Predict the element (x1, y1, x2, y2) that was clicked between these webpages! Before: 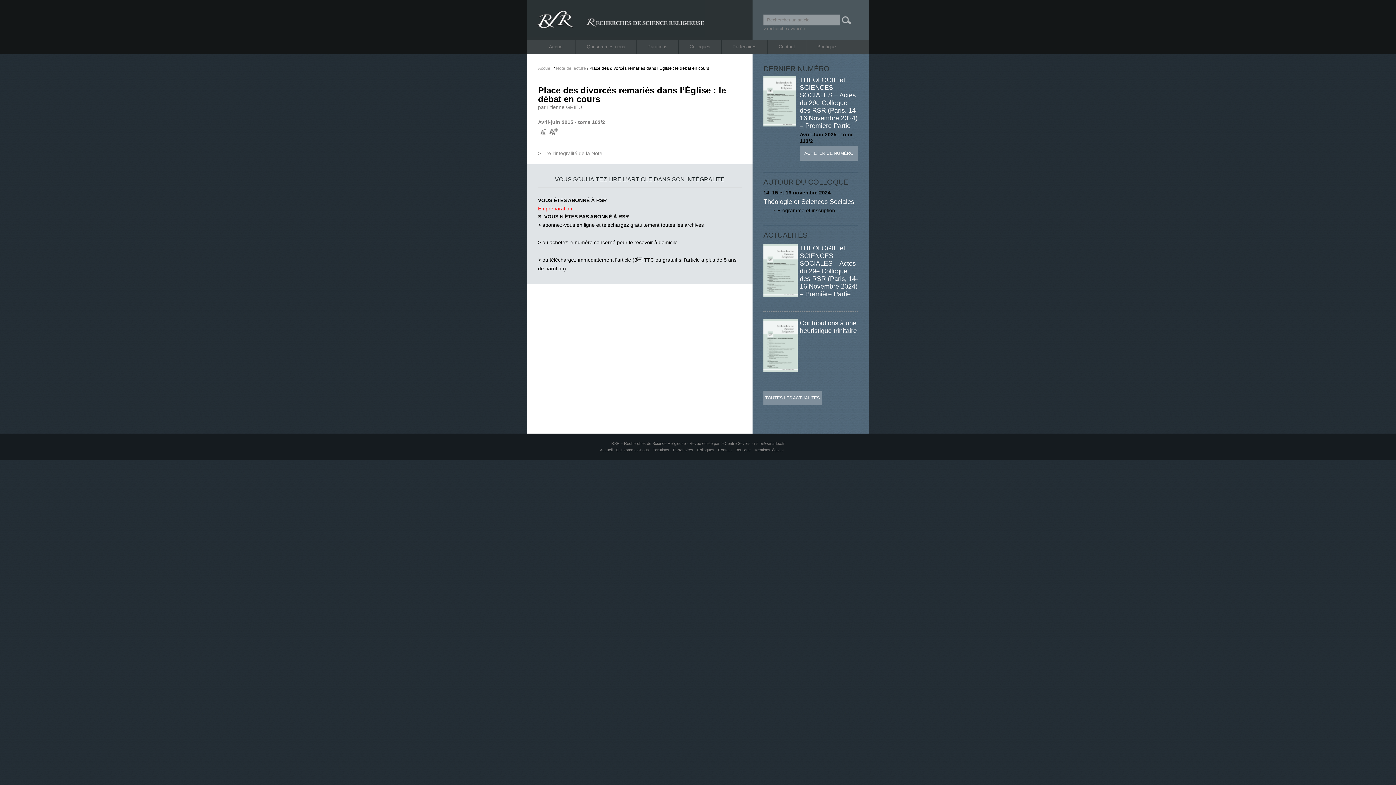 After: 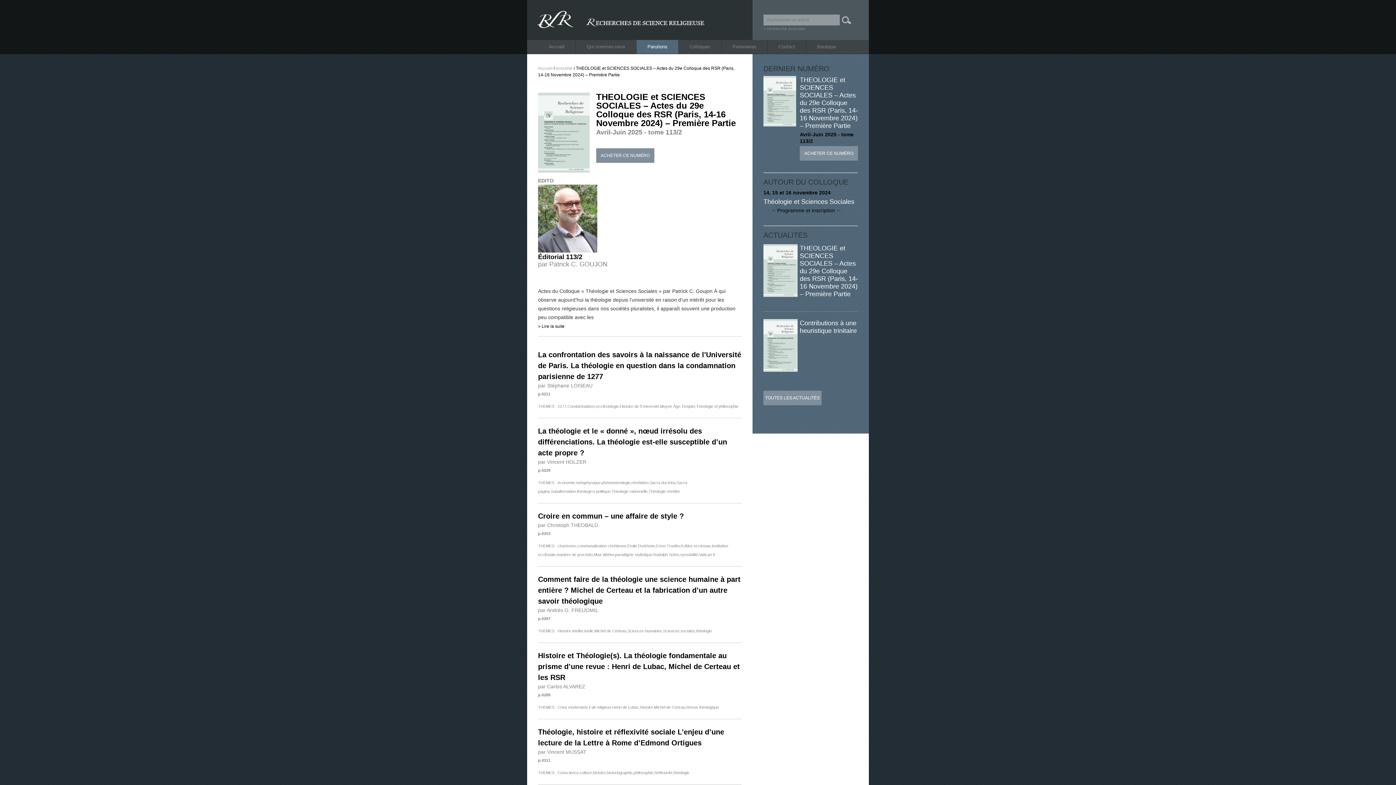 Action: bbox: (763, 292, 797, 298)